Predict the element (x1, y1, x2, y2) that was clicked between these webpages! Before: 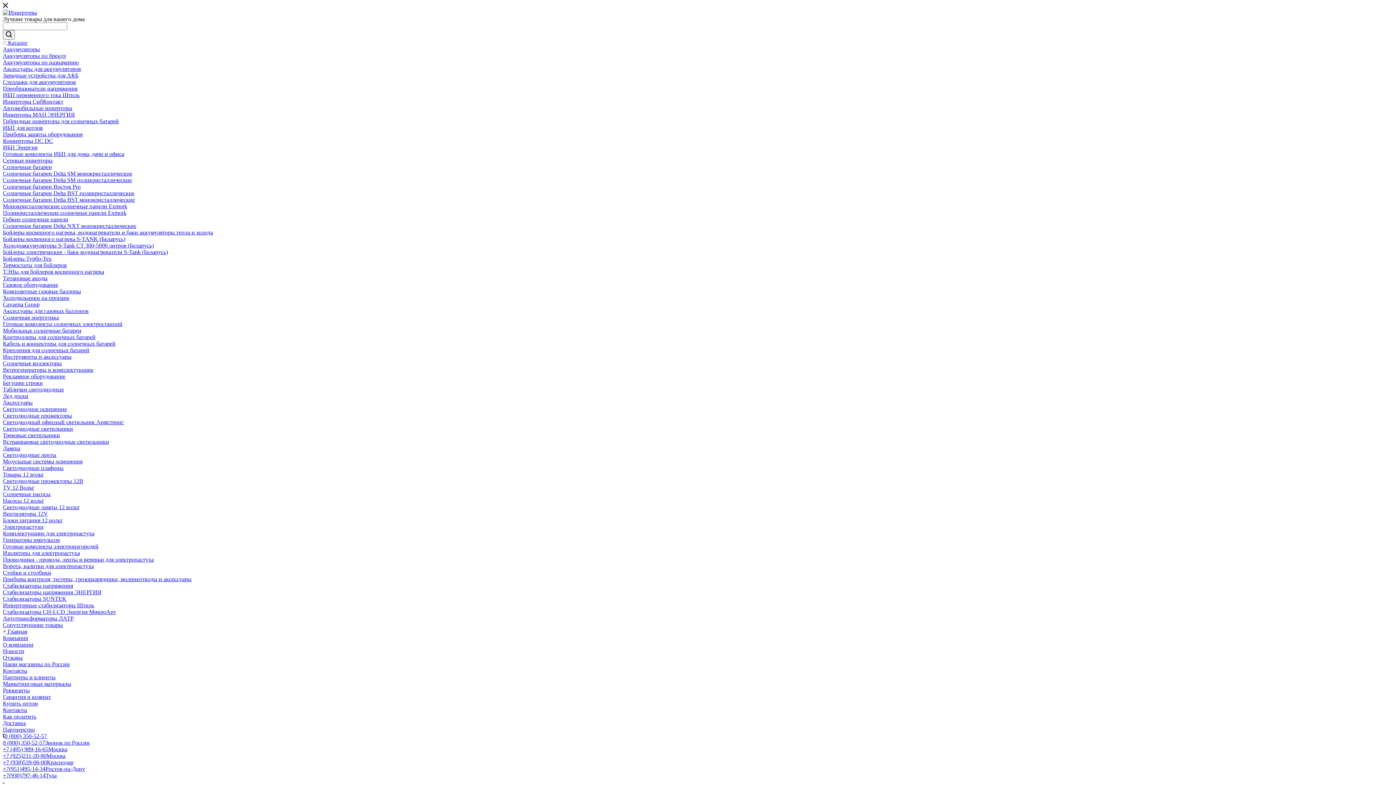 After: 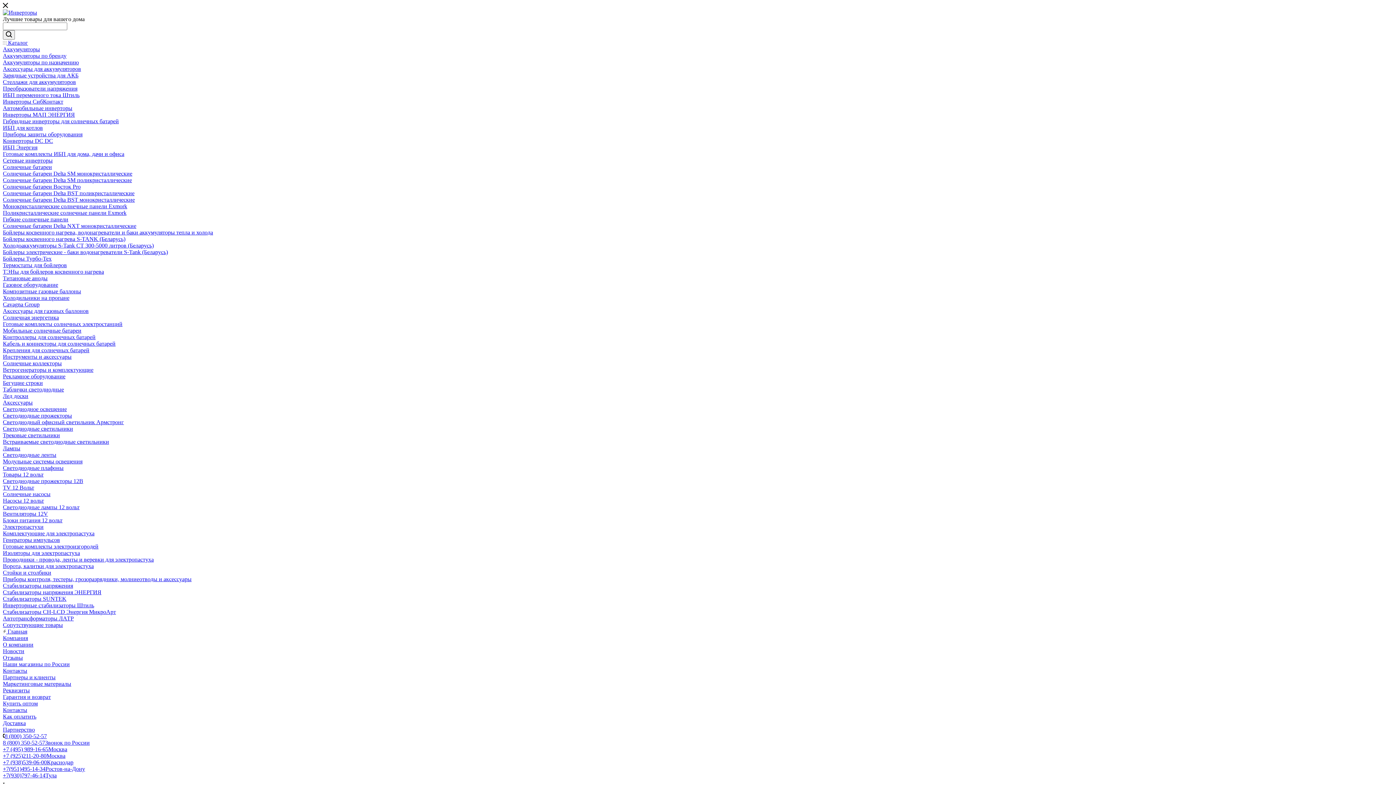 Action: label: Стеллажи для аккумуляторов bbox: (2, 78, 76, 85)